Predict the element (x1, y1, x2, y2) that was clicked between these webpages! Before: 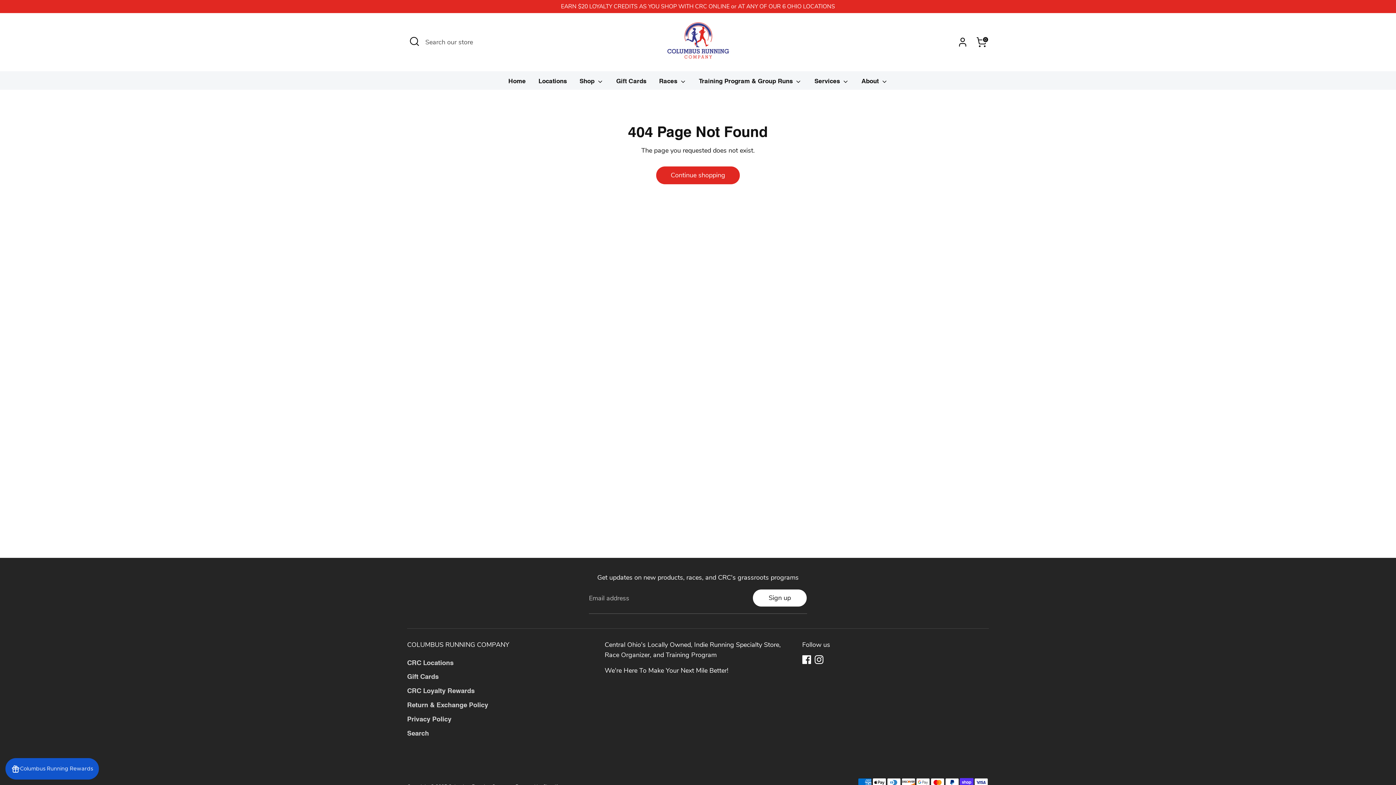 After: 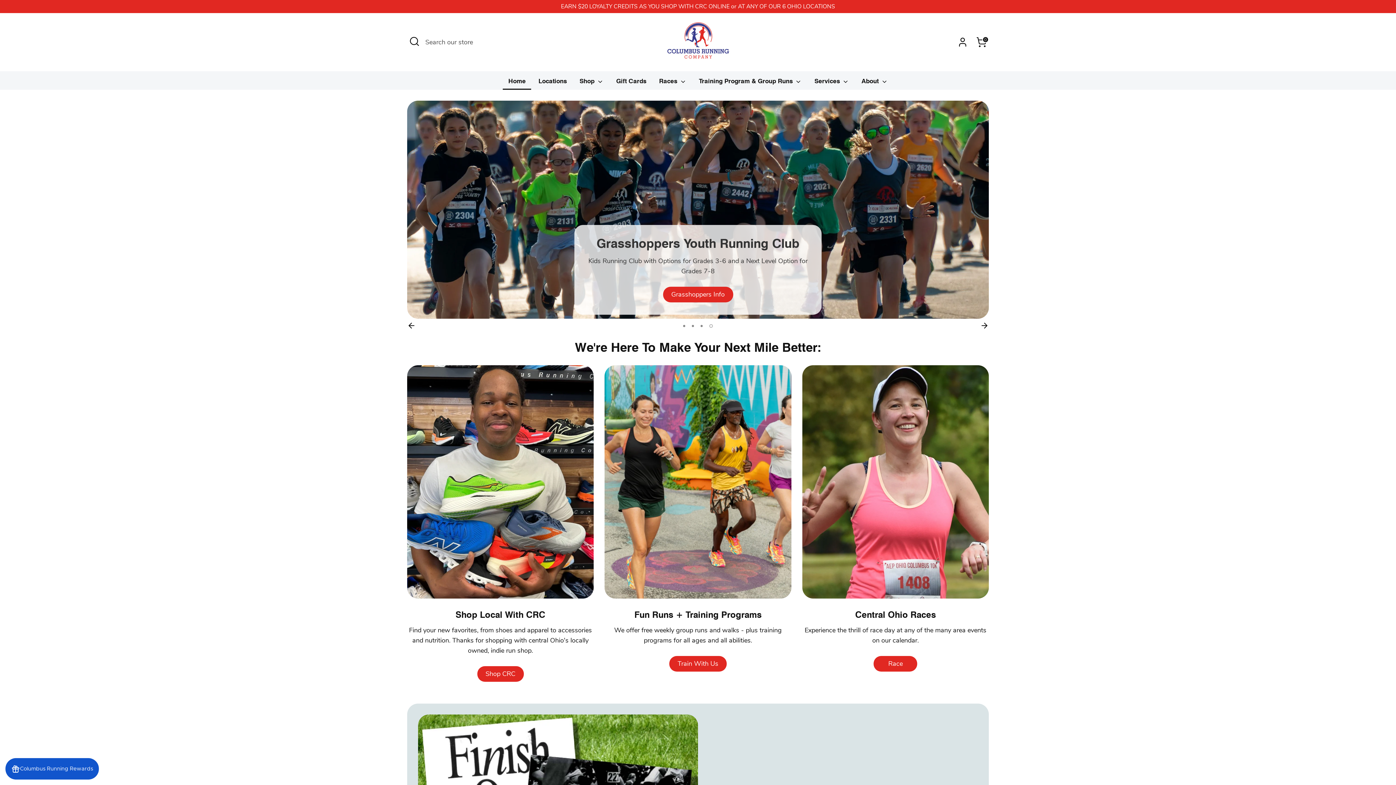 Action: bbox: (660, 18, 735, 65)